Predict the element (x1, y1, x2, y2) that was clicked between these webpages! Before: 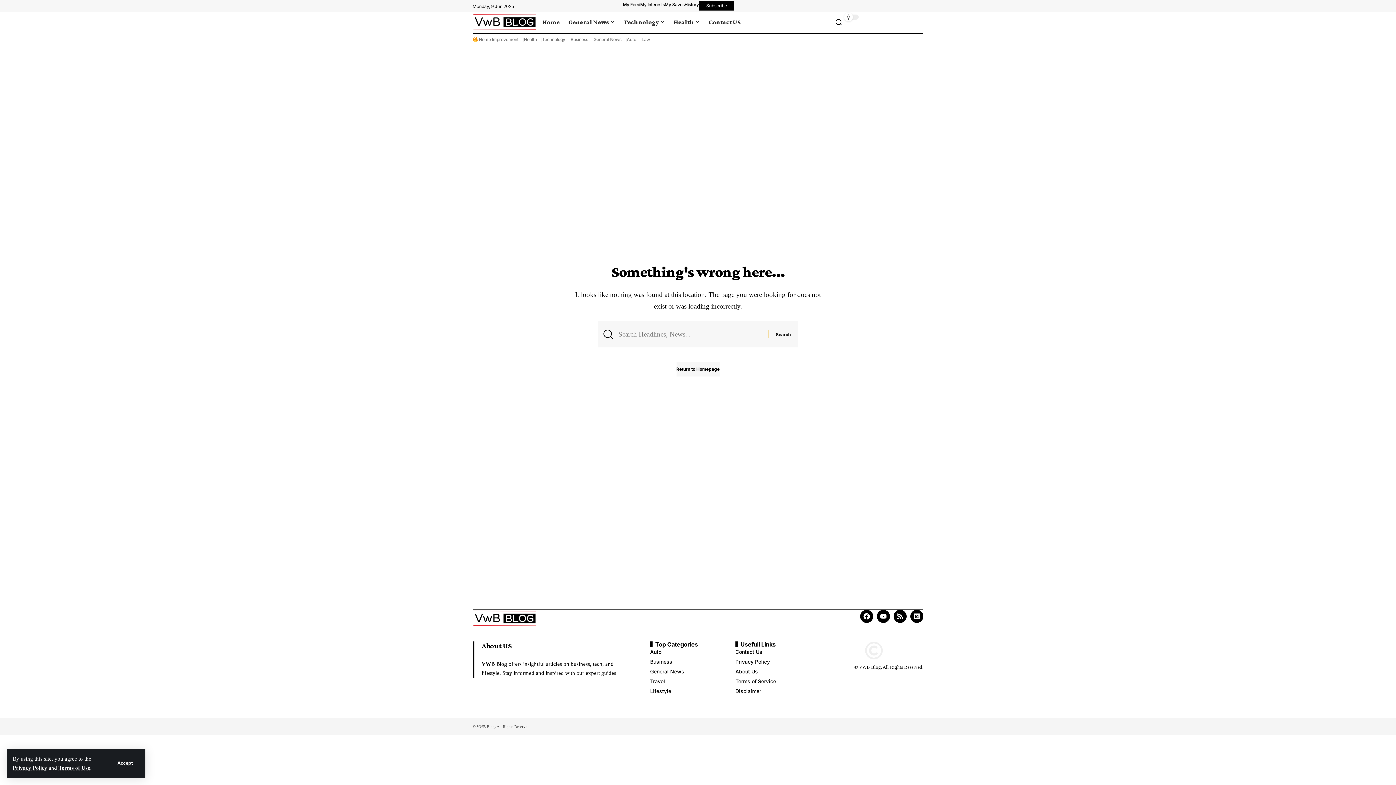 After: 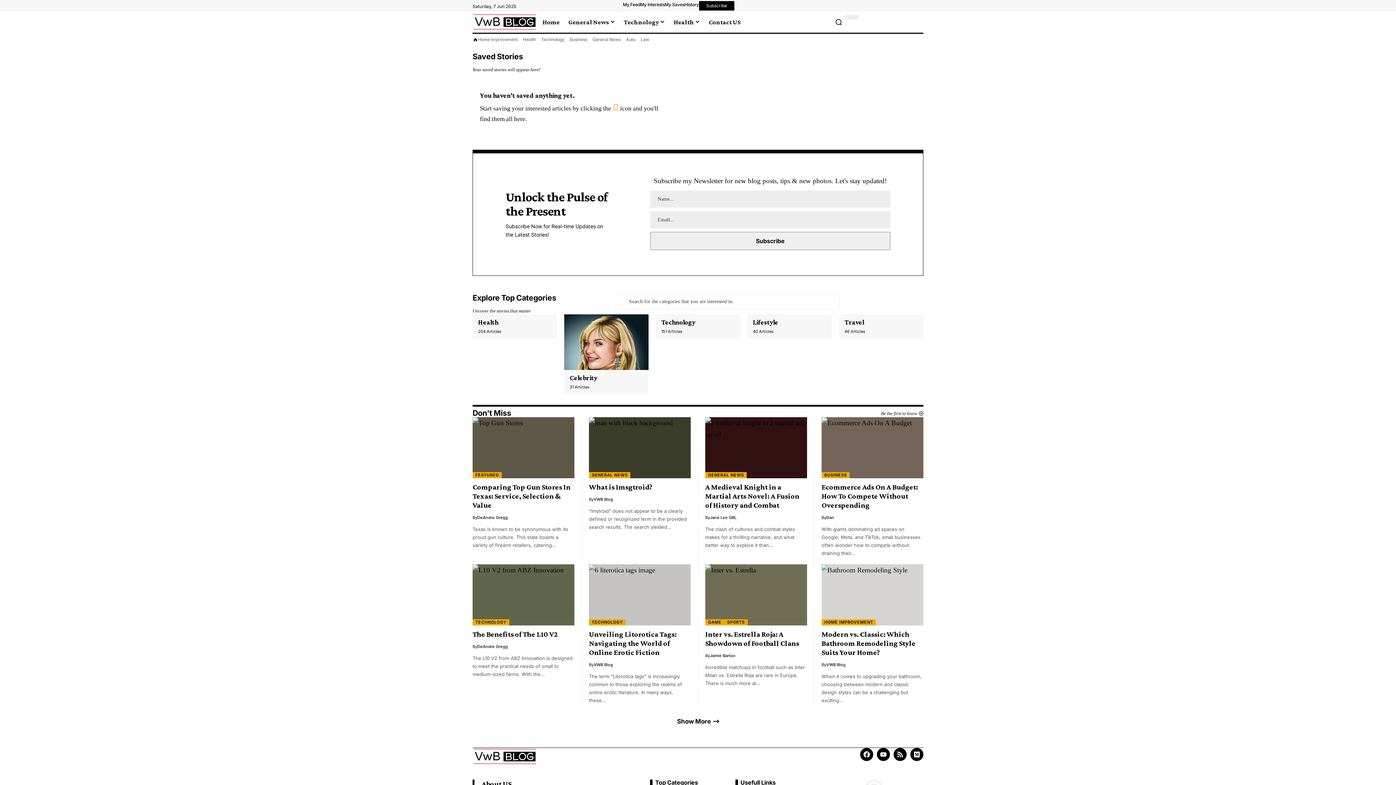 Action: bbox: (664, 1, 684, 8) label: My Saves